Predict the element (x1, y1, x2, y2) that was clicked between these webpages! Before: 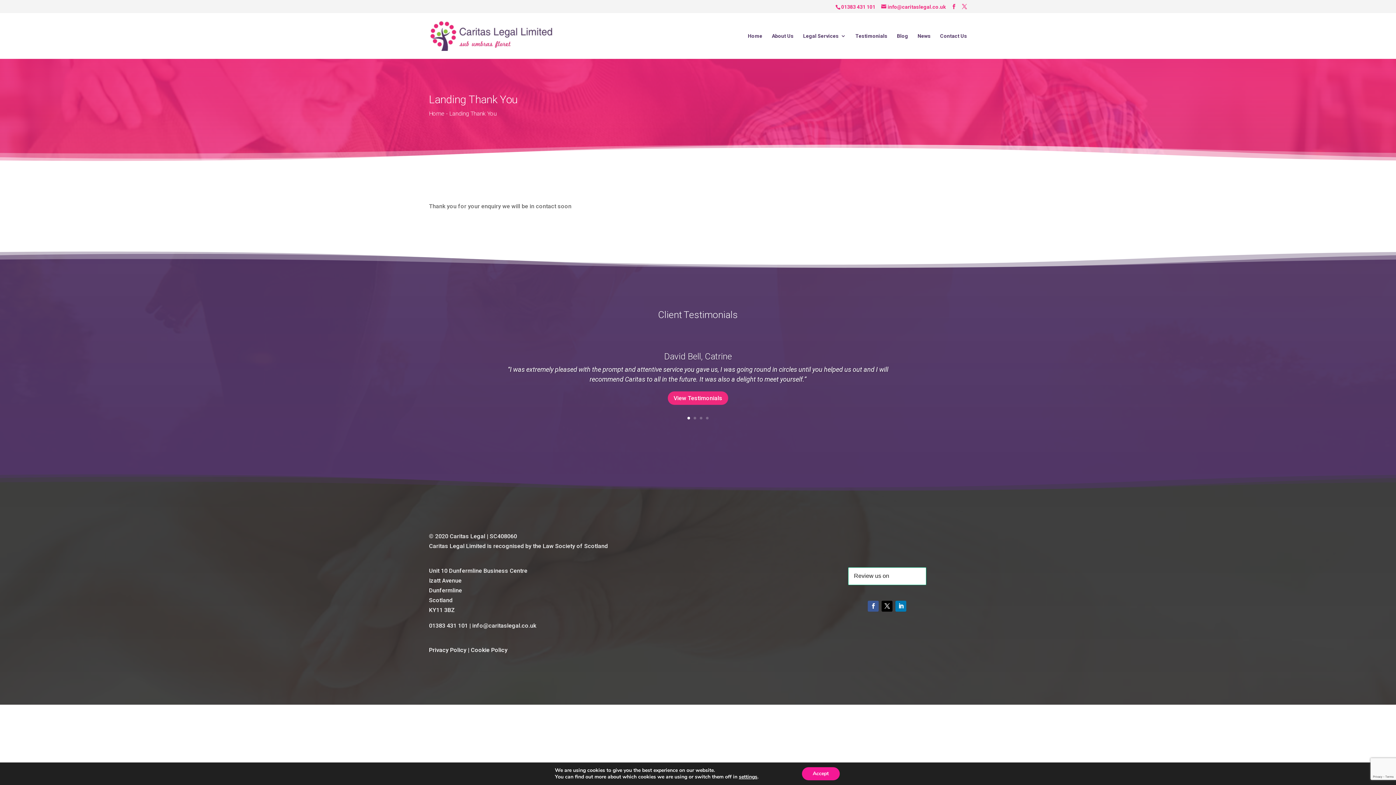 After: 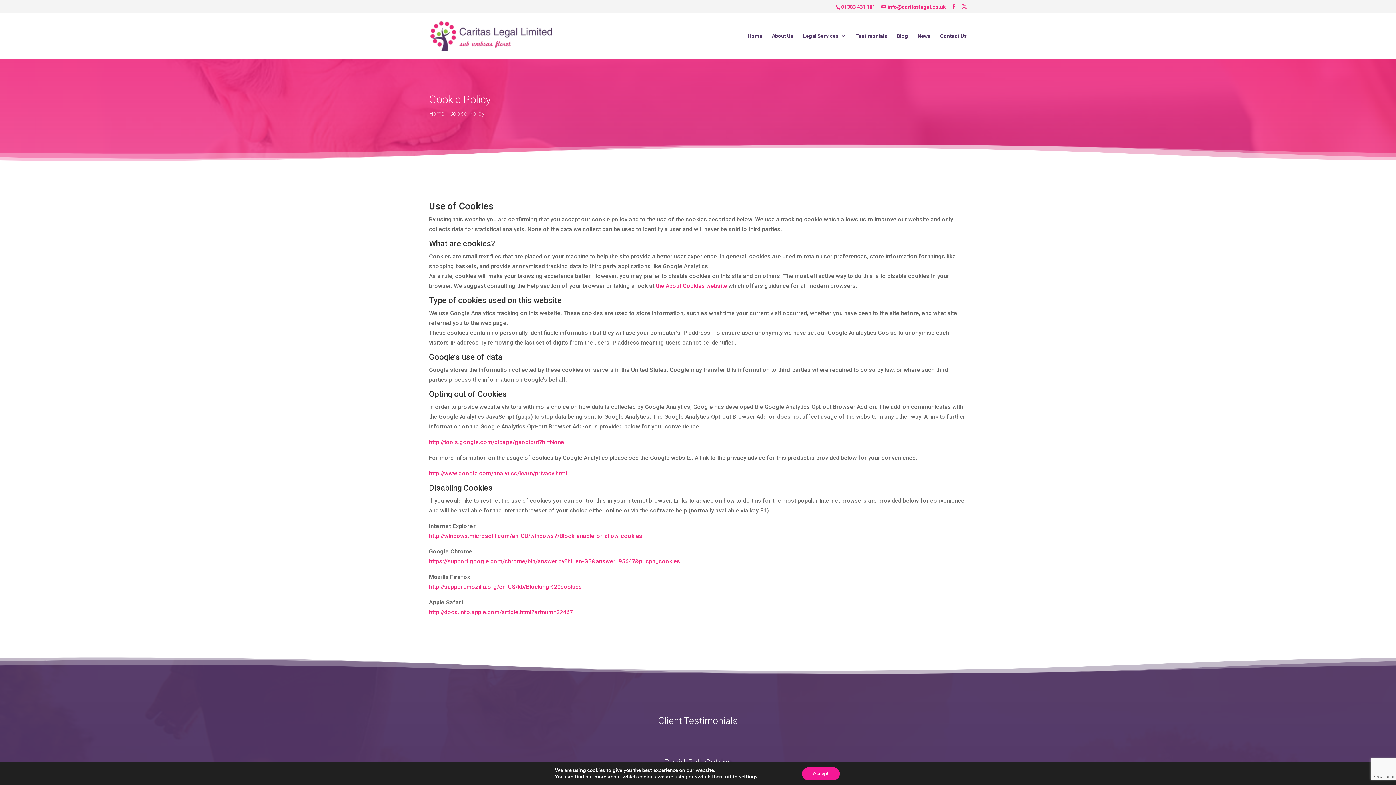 Action: label: Cookie Policy bbox: (470, 647, 507, 653)